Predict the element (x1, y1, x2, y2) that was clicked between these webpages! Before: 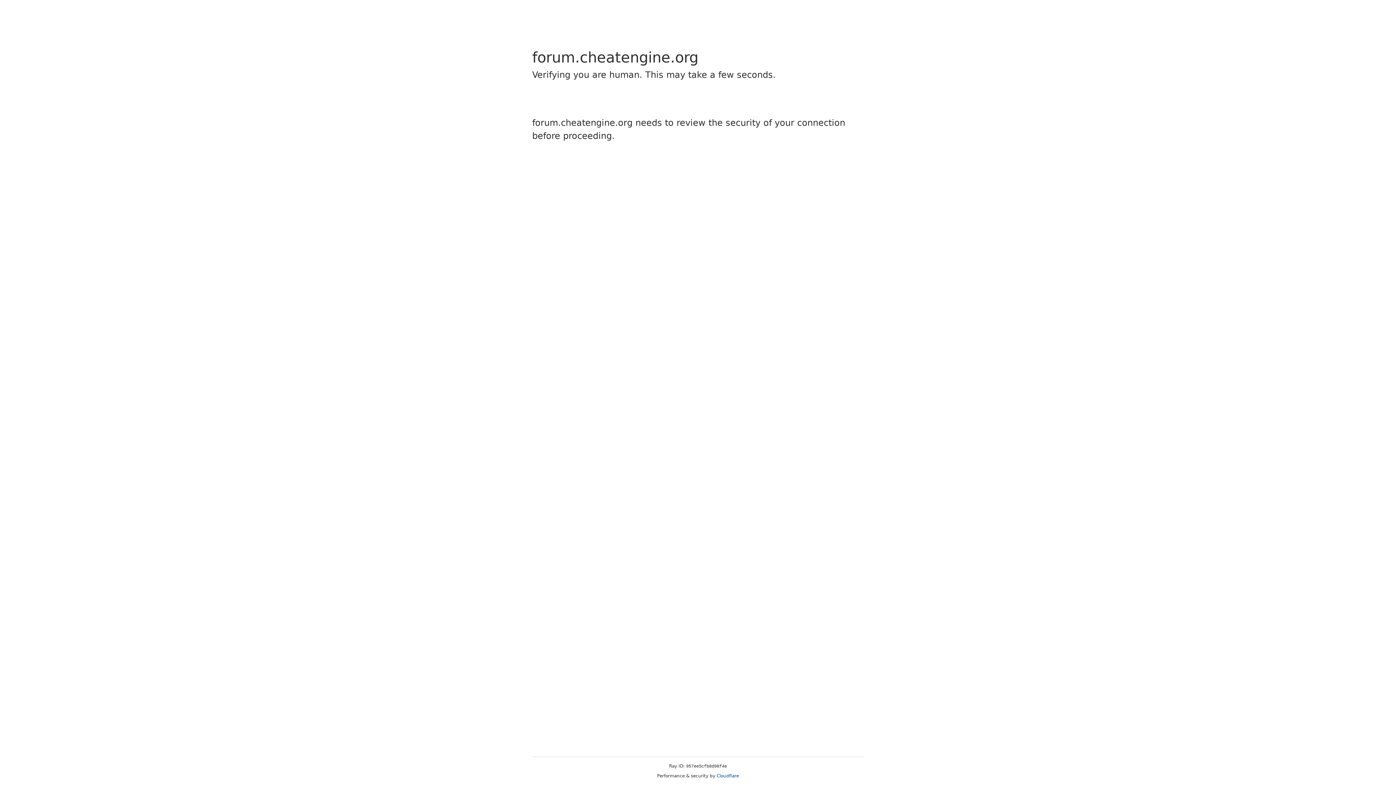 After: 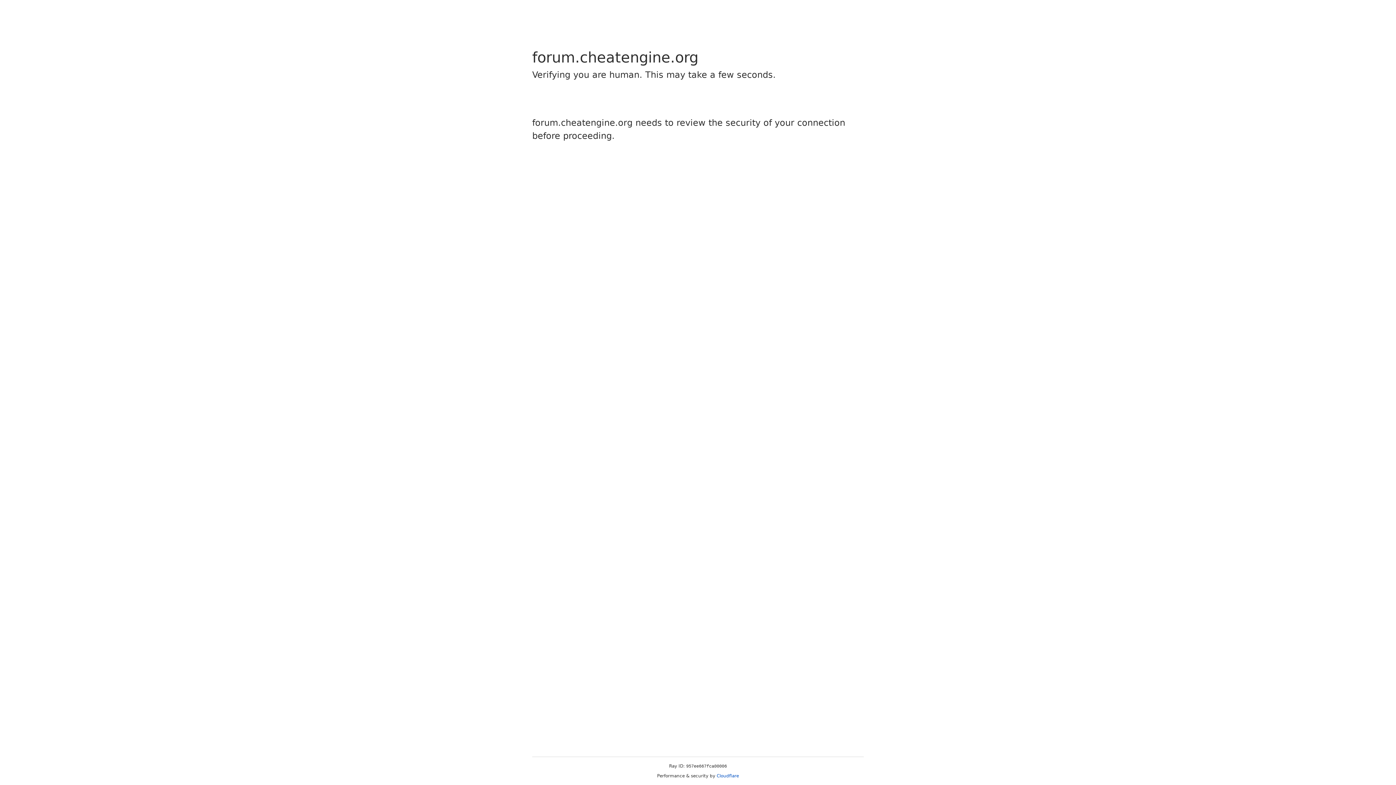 Action: label: Cloudflare bbox: (716, 773, 739, 778)